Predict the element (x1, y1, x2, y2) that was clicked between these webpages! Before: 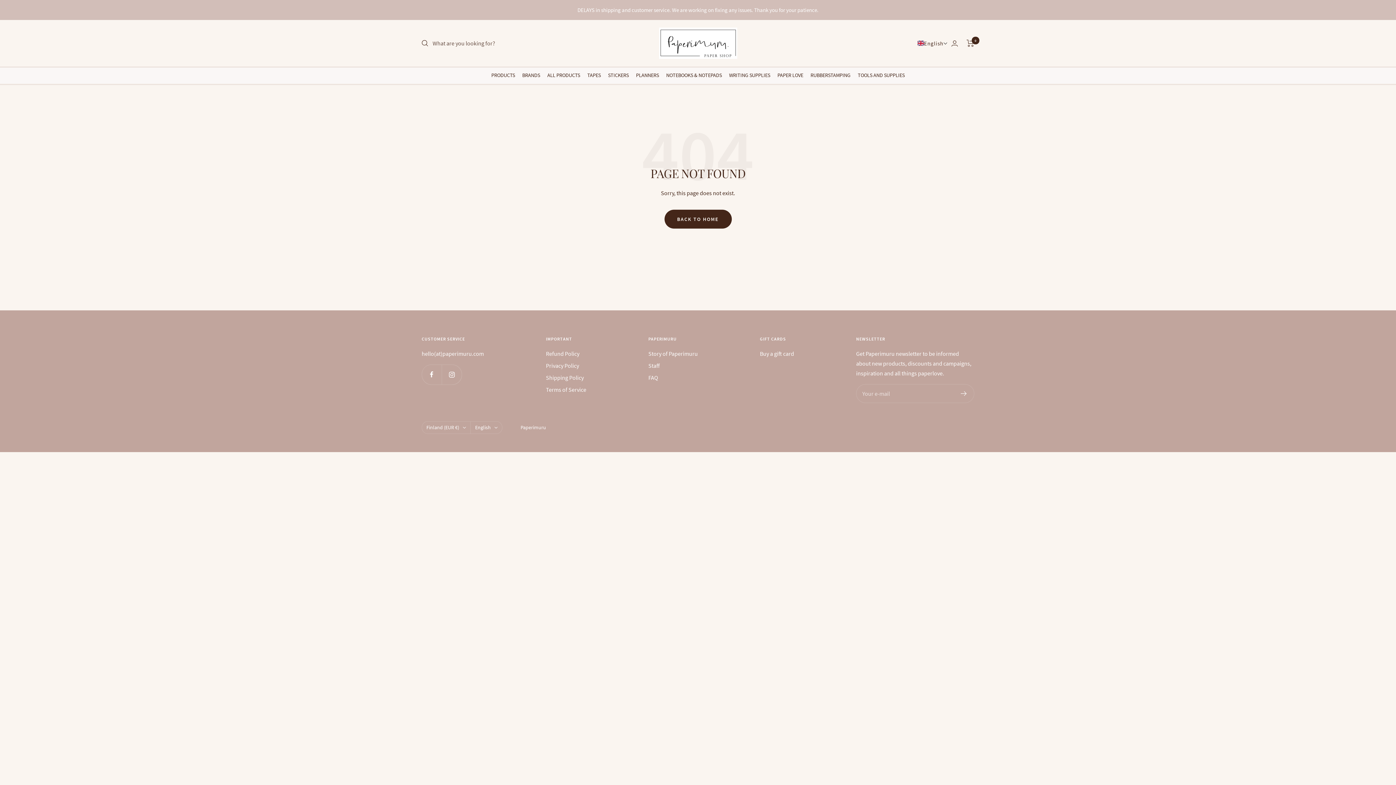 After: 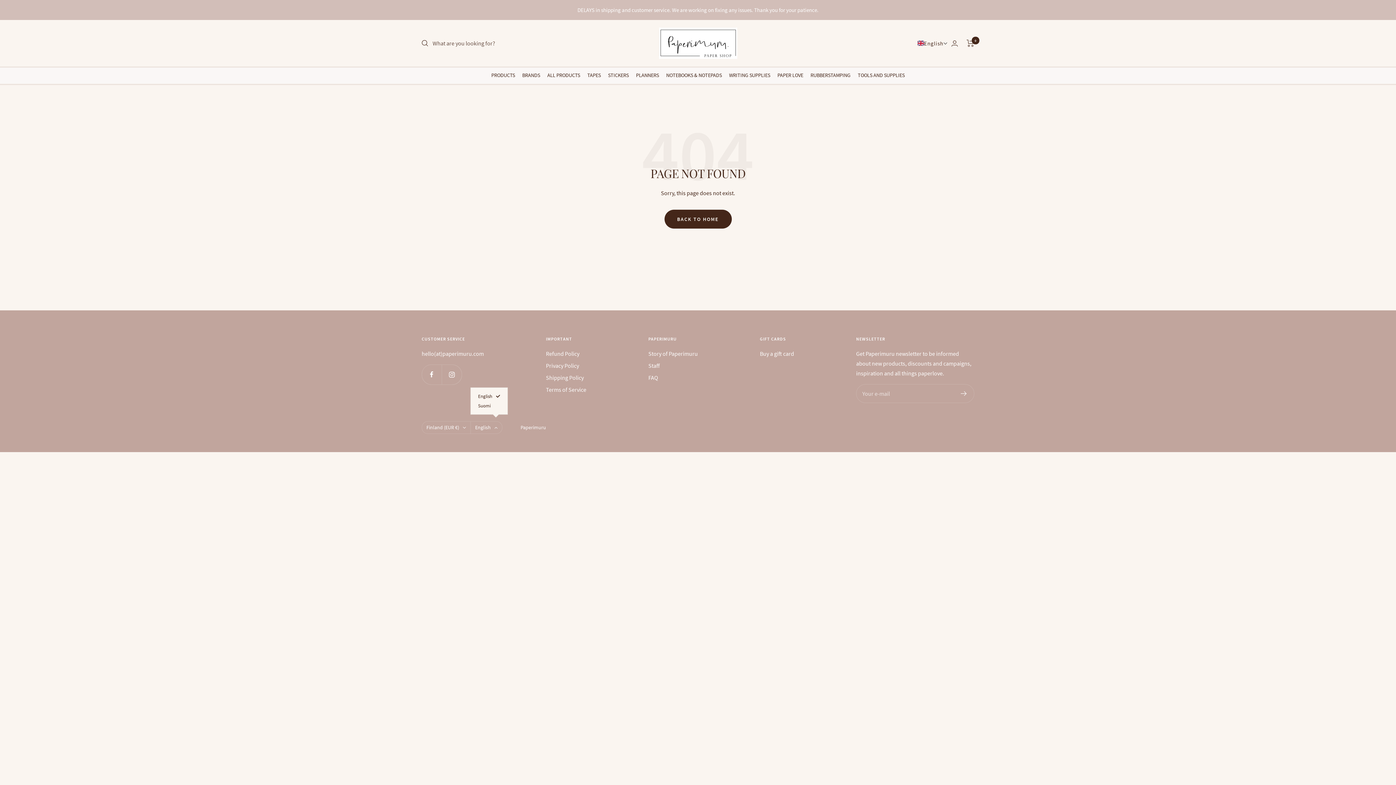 Action: label: English bbox: (470, 421, 502, 434)